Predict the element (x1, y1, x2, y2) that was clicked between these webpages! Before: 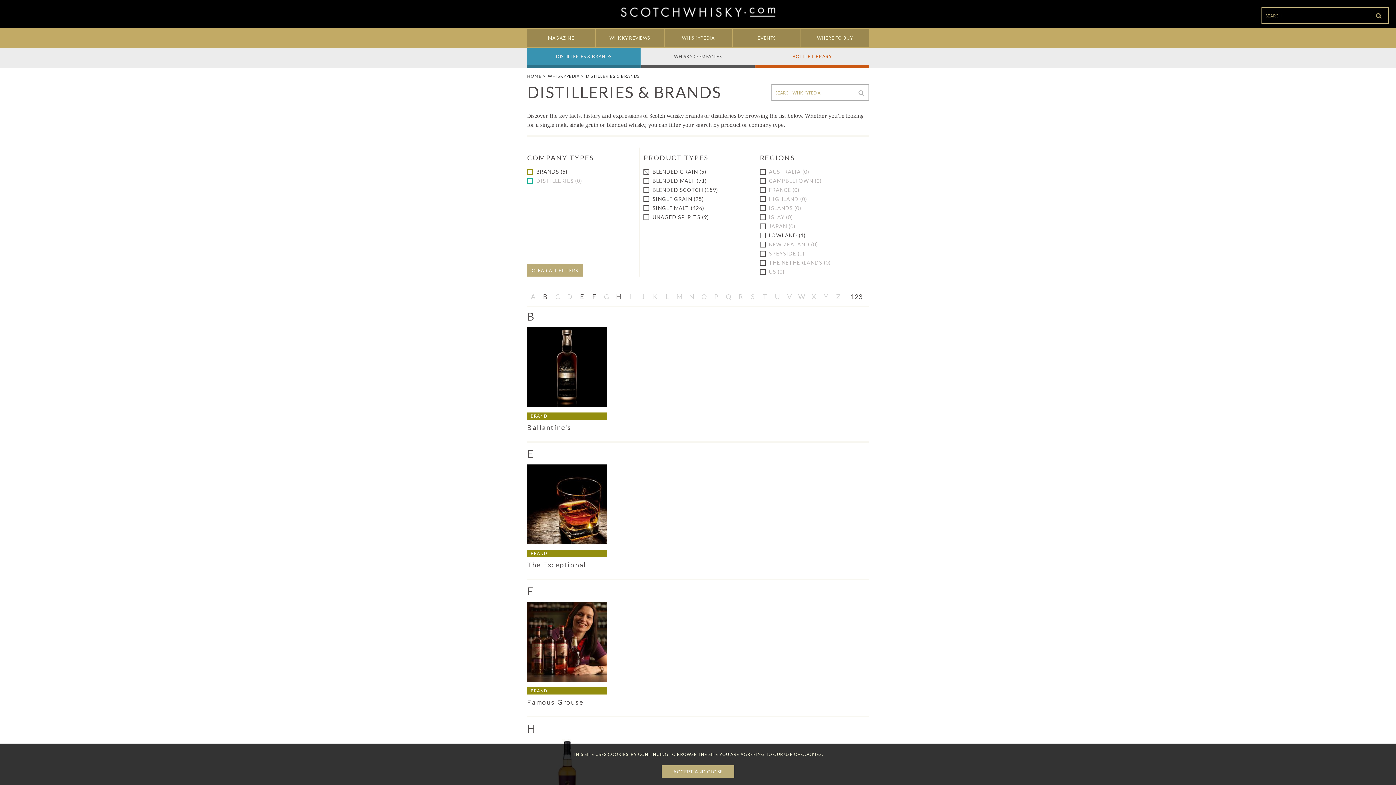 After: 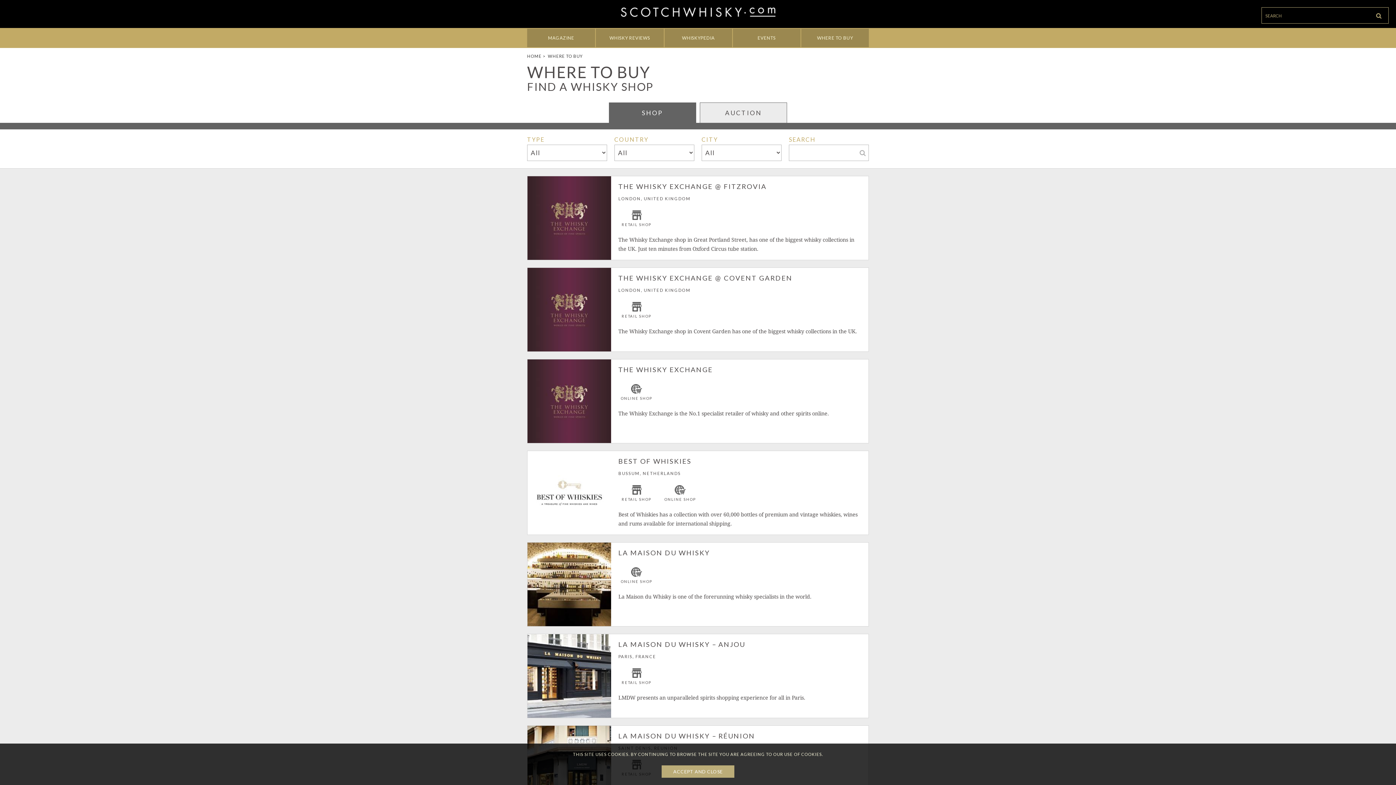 Action: bbox: (801, 28, 869, 47) label: WHERE TO BUY